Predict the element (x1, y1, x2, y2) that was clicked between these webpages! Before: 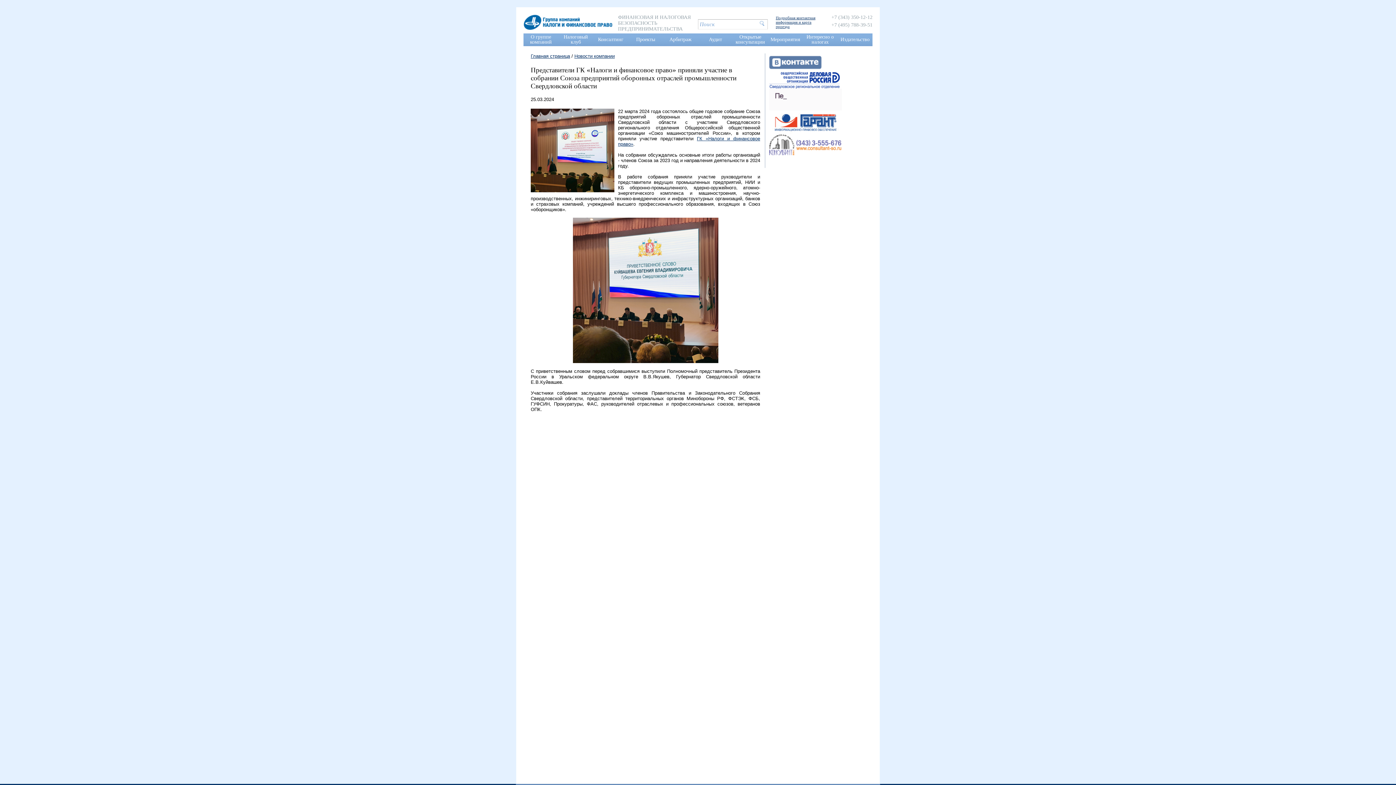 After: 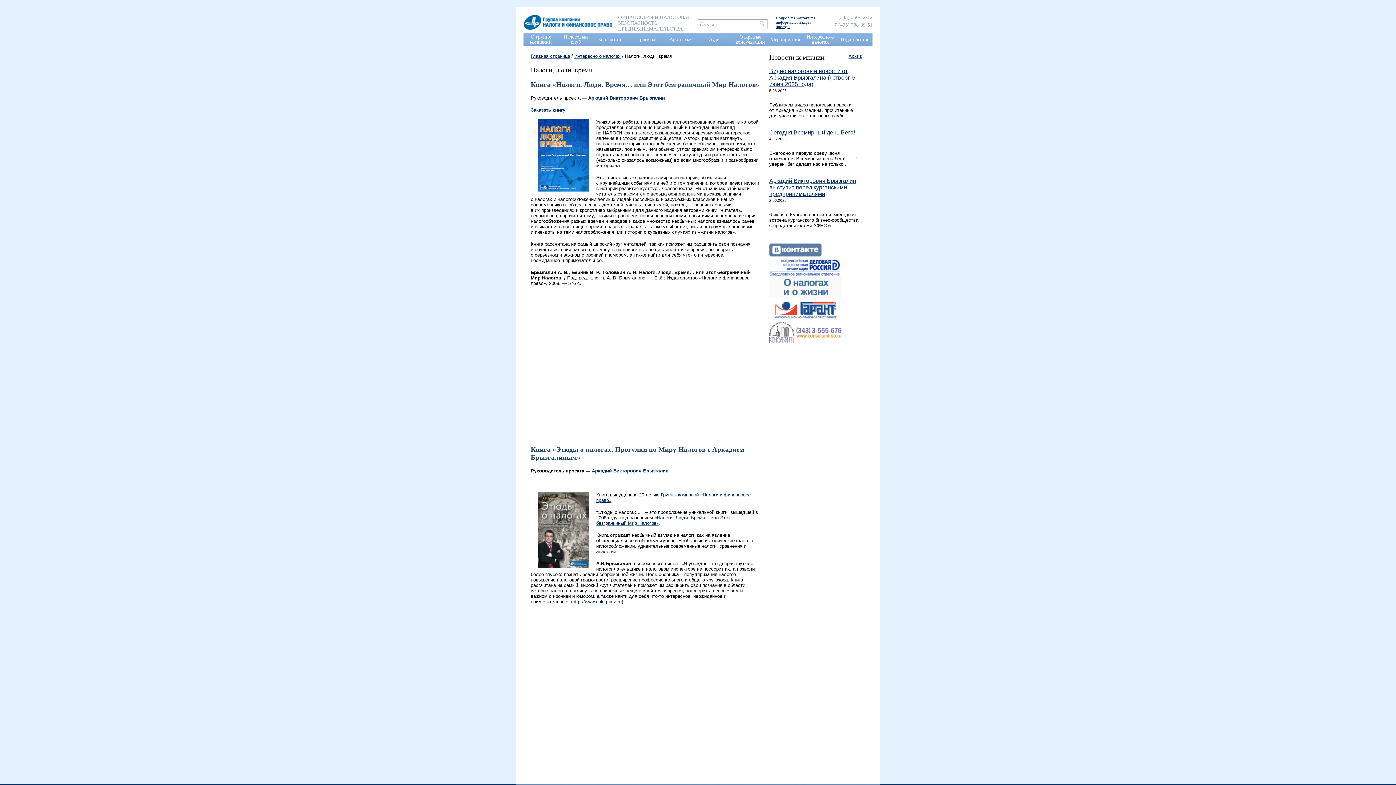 Action: bbox: (806, 34, 834, 44) label: Интересно о налогах